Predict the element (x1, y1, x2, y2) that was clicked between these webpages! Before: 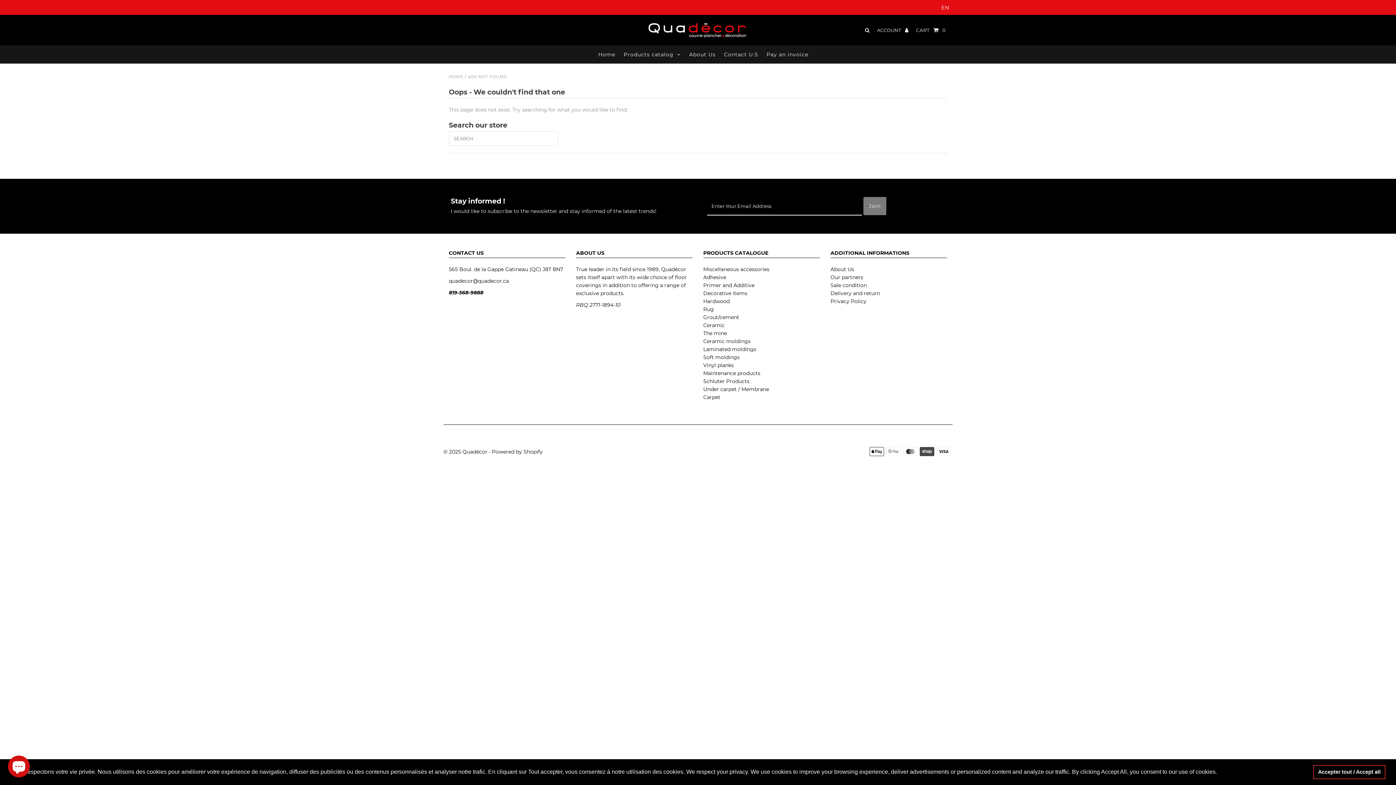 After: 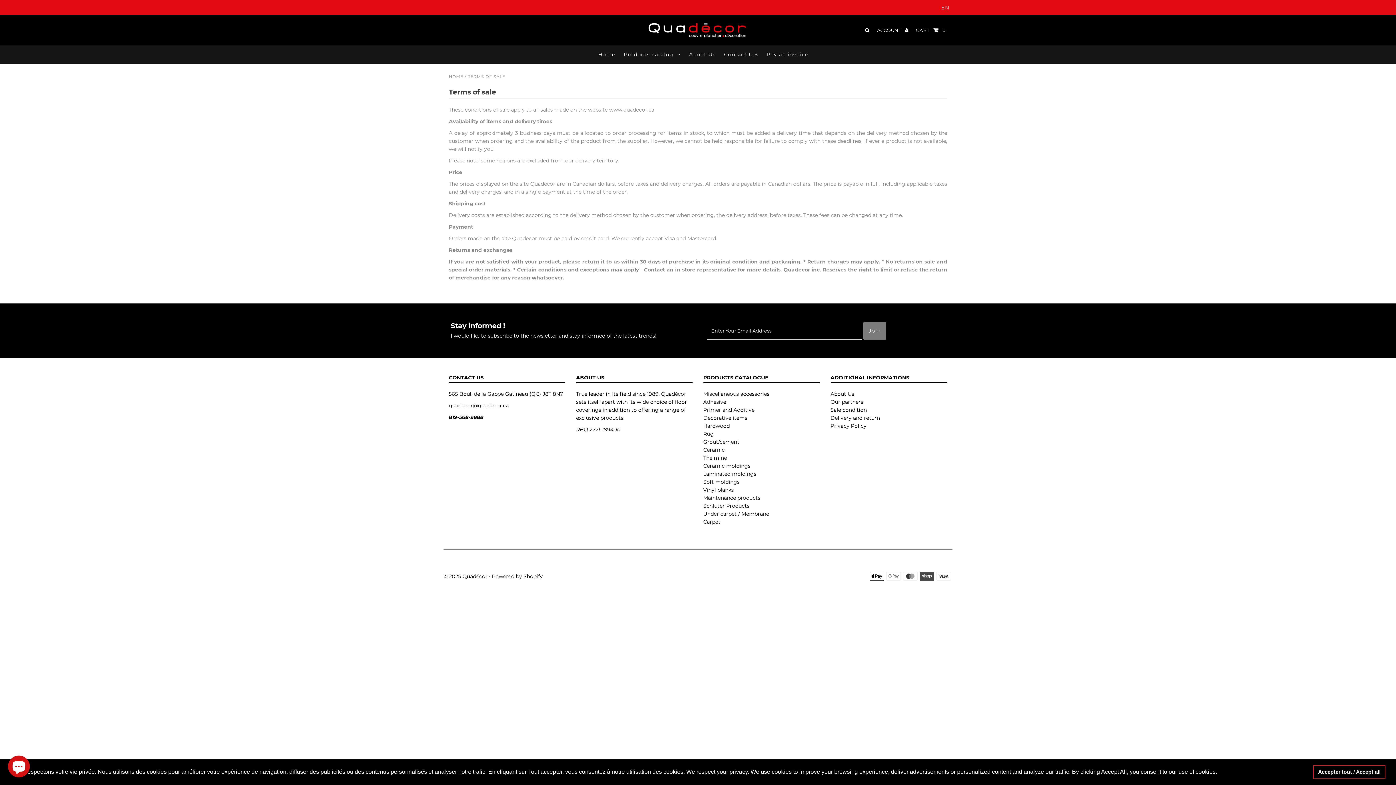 Action: bbox: (830, 282, 867, 288) label: Sale condition